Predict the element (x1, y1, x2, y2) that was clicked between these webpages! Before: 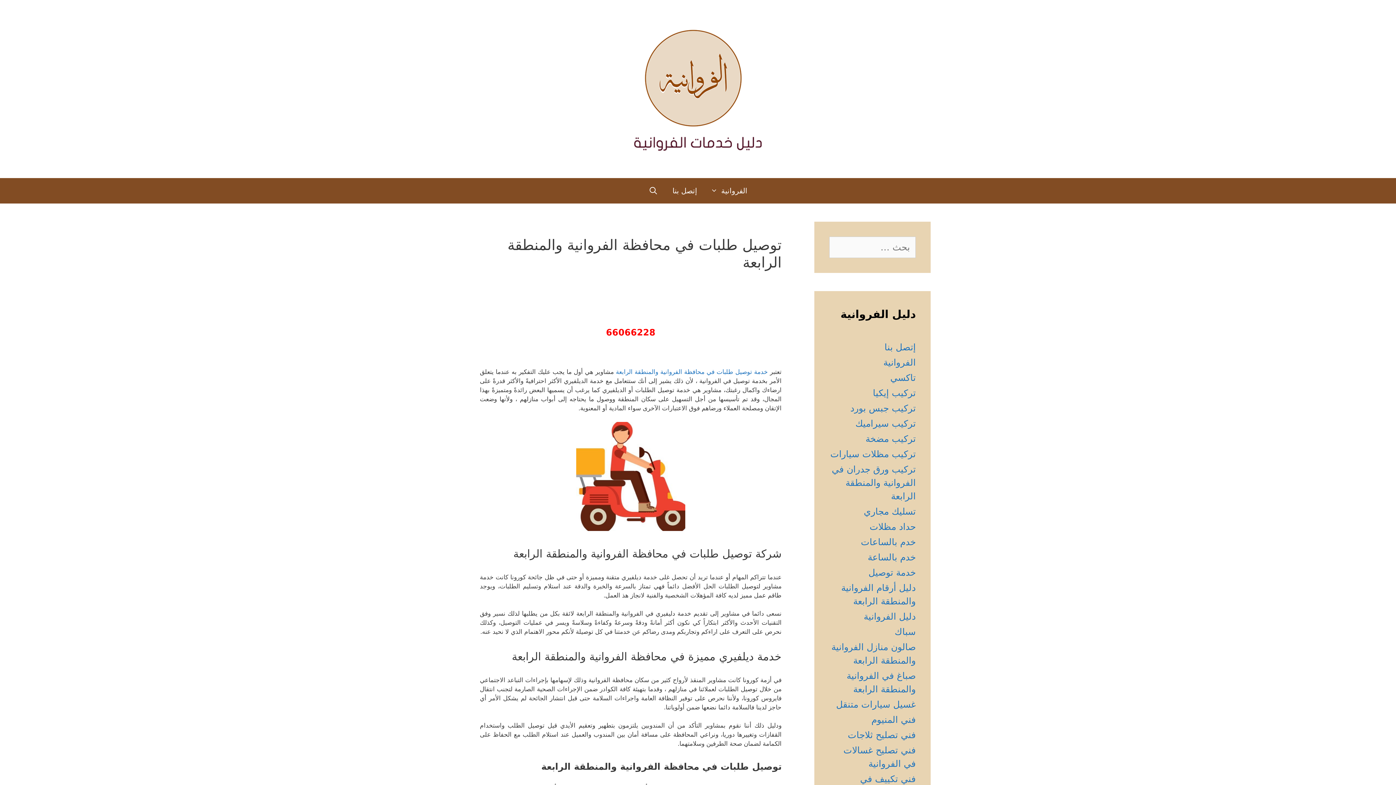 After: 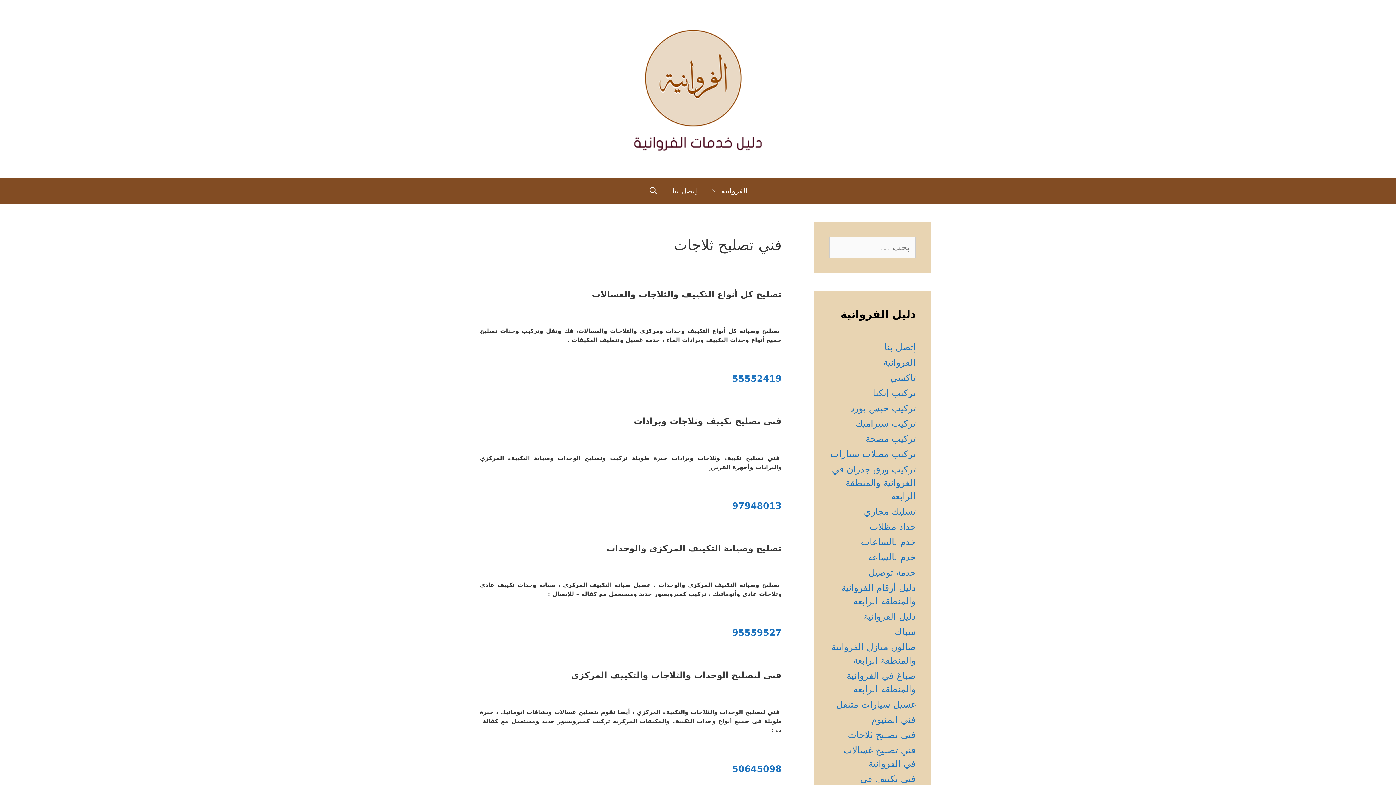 Action: label: فني تصليح ثلاجات bbox: (848, 730, 916, 740)